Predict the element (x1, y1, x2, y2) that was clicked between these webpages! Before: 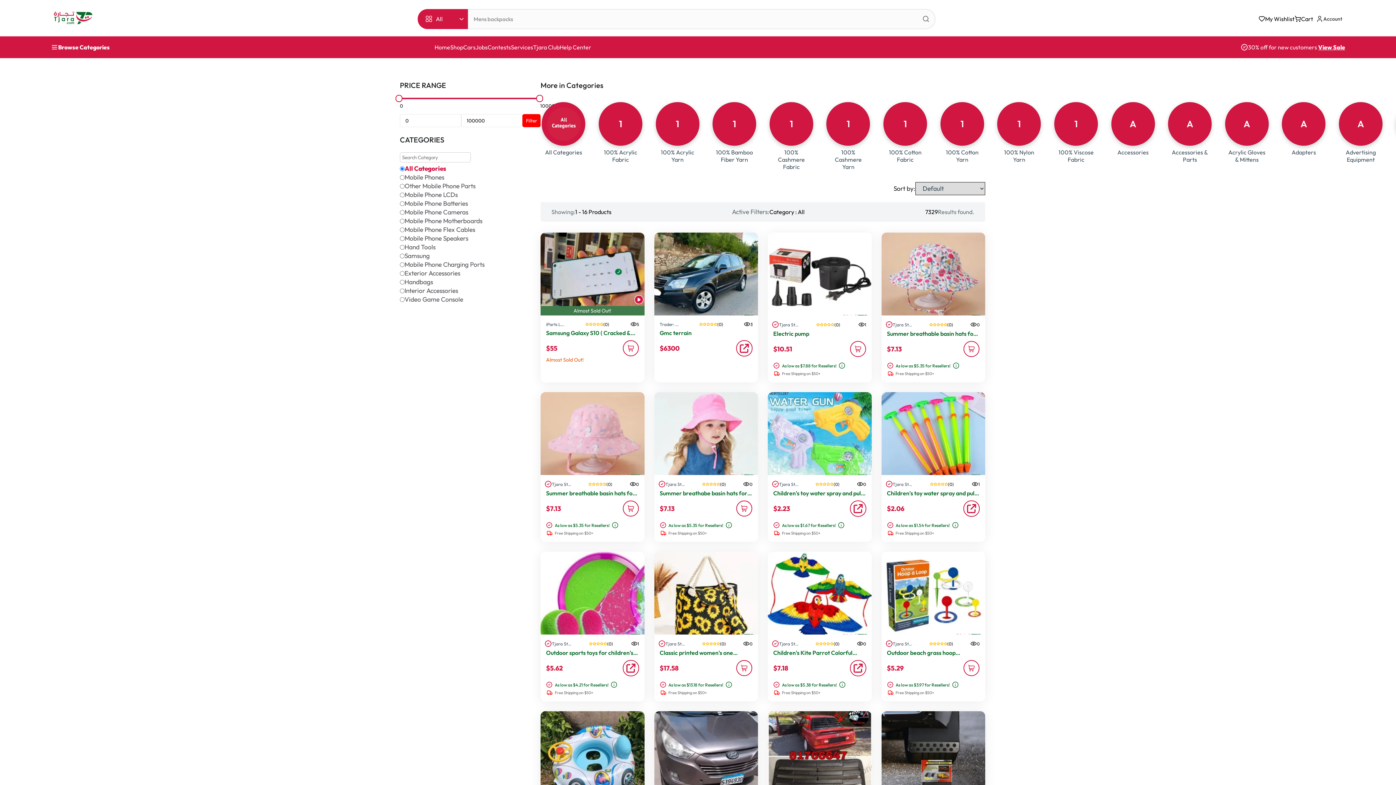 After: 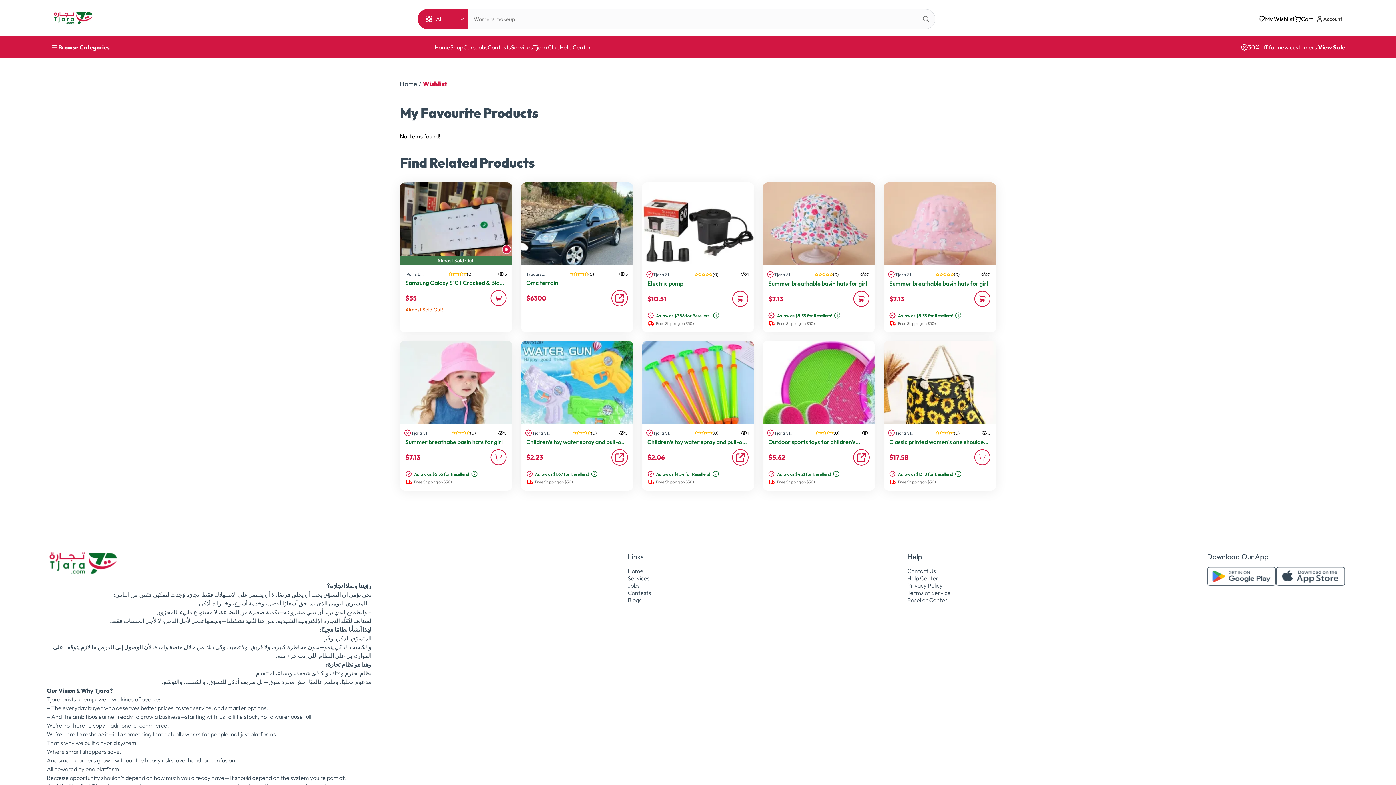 Action: label: My Wishlist bbox: (1258, 15, 1294, 22)